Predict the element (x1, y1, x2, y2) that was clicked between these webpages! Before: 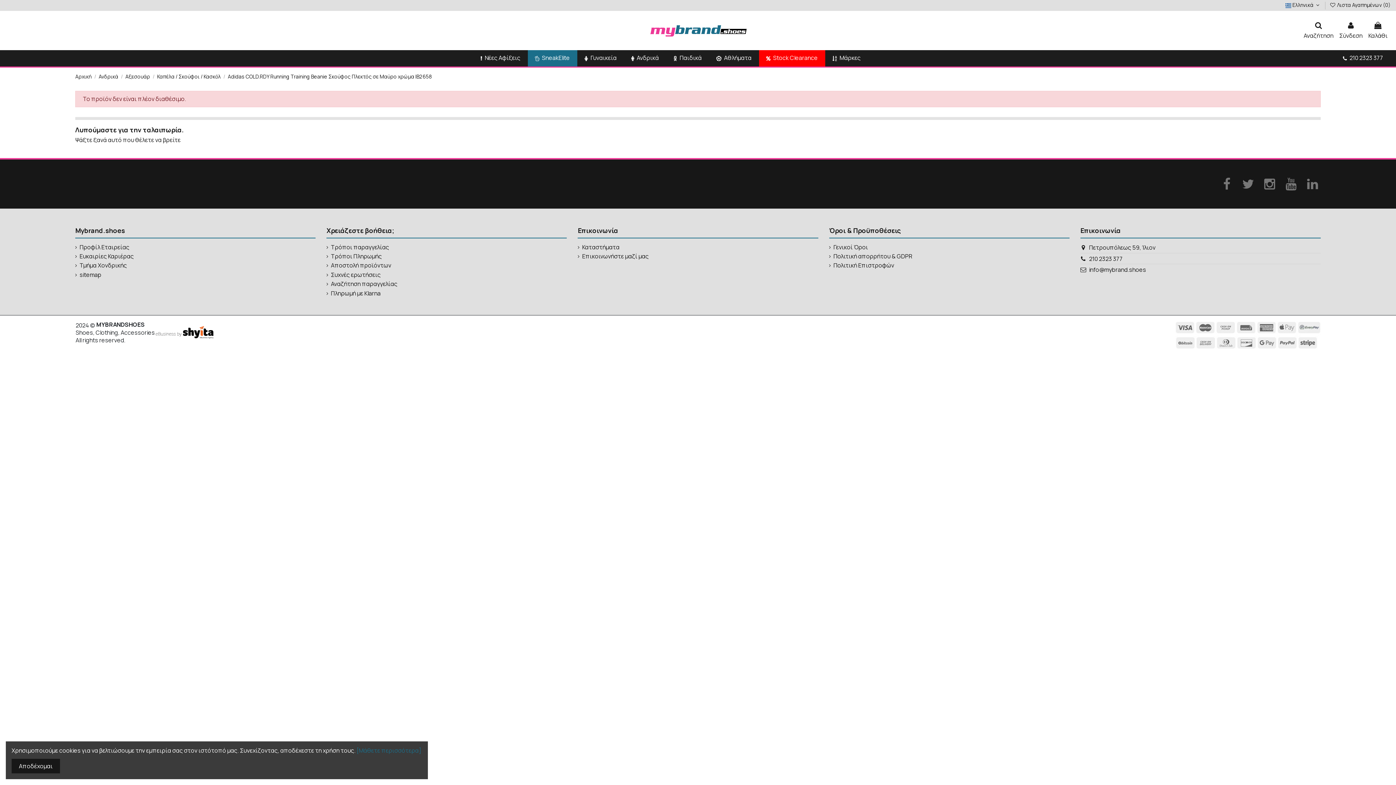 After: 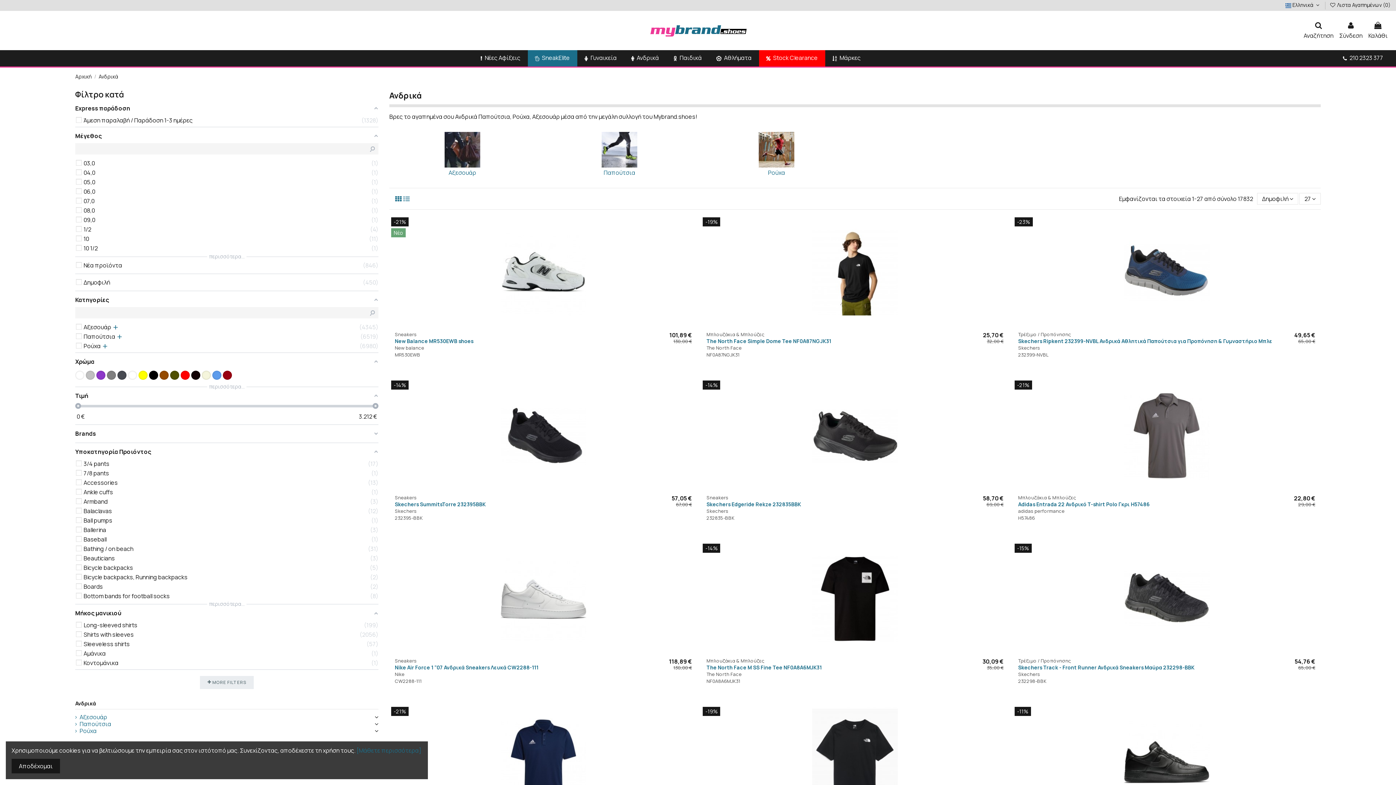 Action: bbox: (624, 50, 666, 66) label:  Ανδρικά